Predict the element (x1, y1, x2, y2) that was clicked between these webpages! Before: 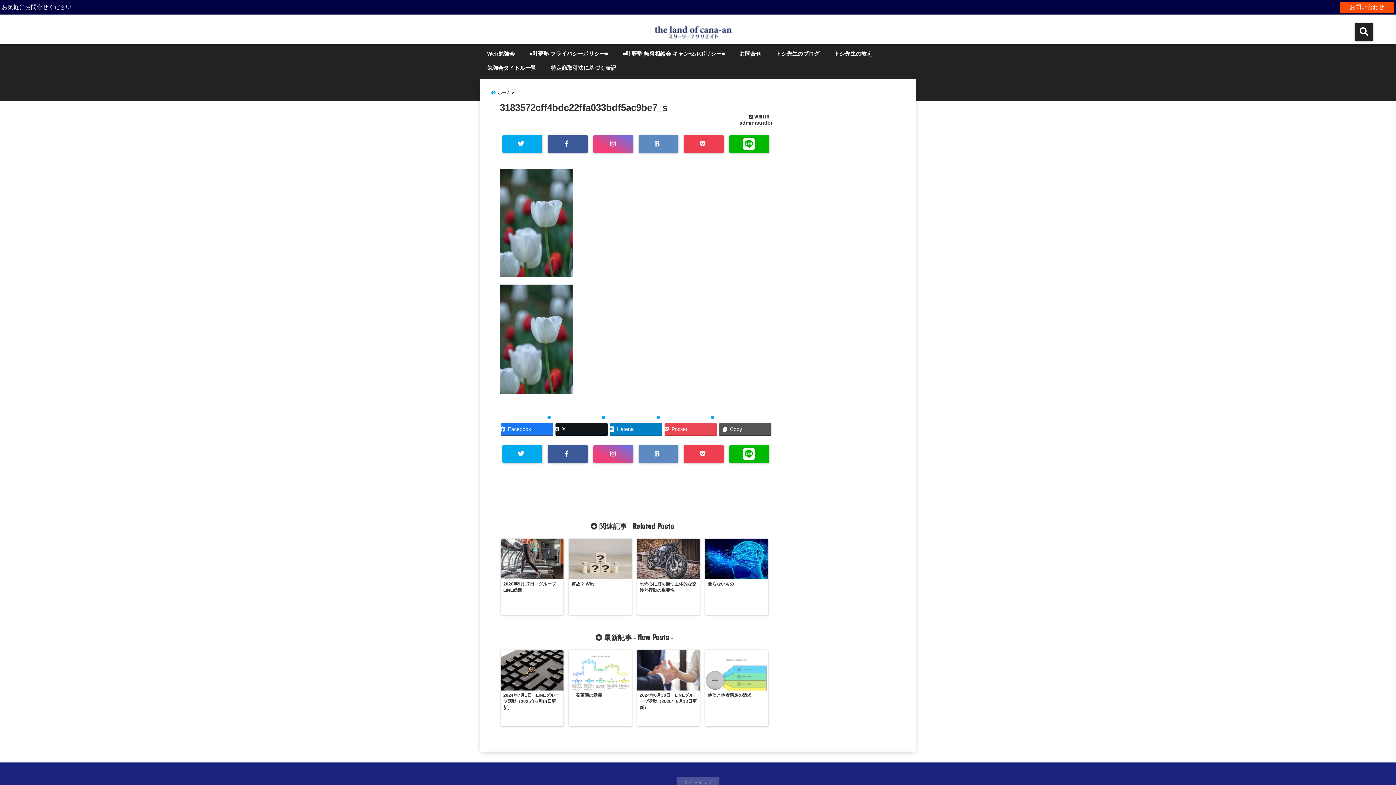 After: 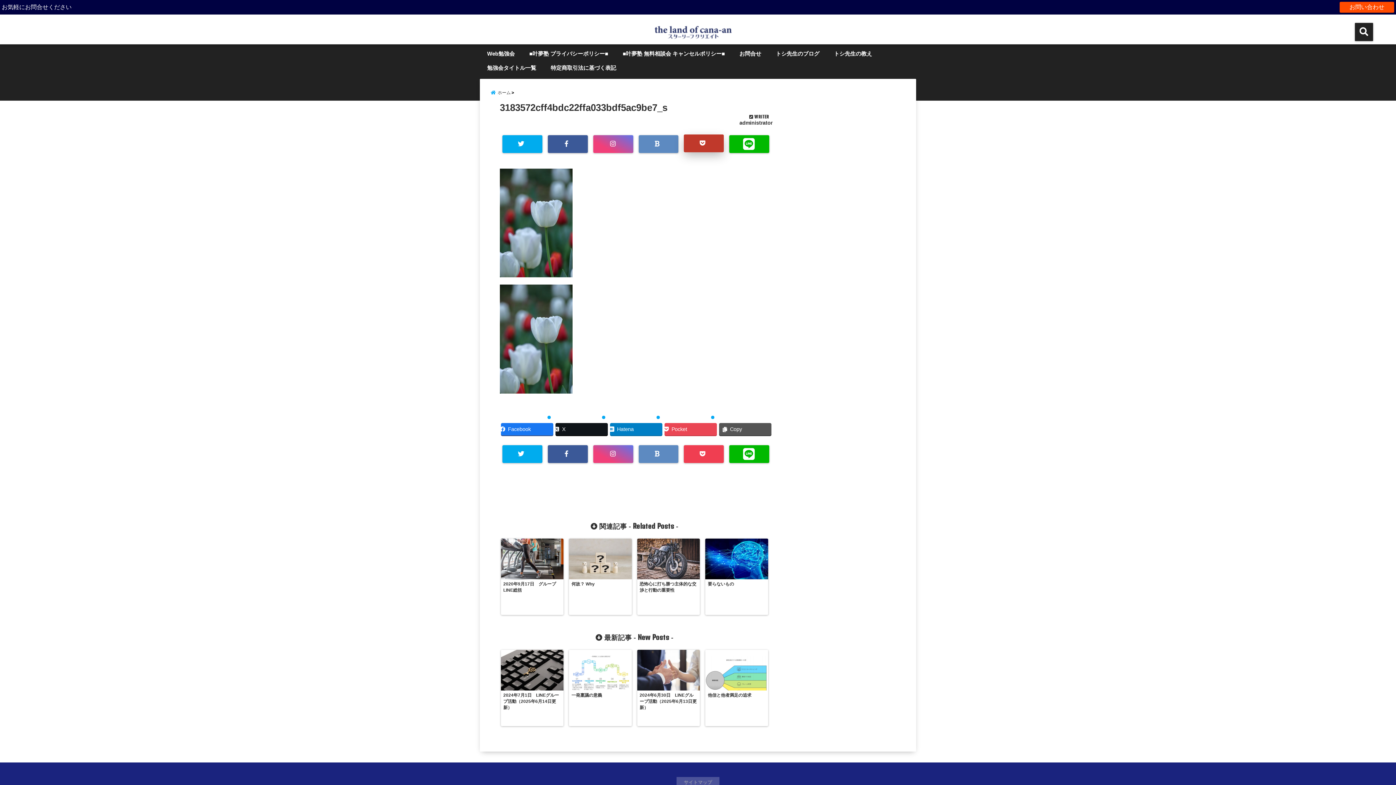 Action: bbox: (684, 135, 724, 153)